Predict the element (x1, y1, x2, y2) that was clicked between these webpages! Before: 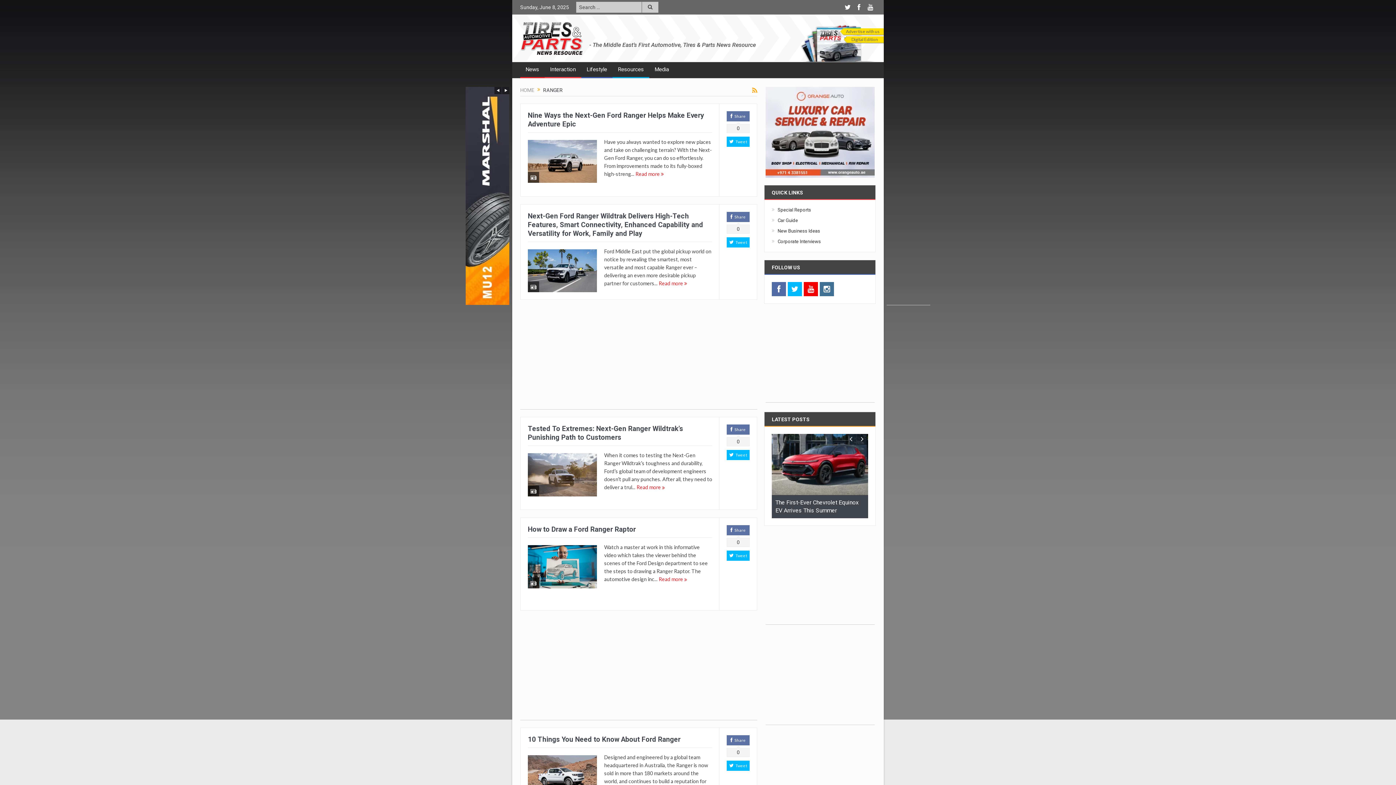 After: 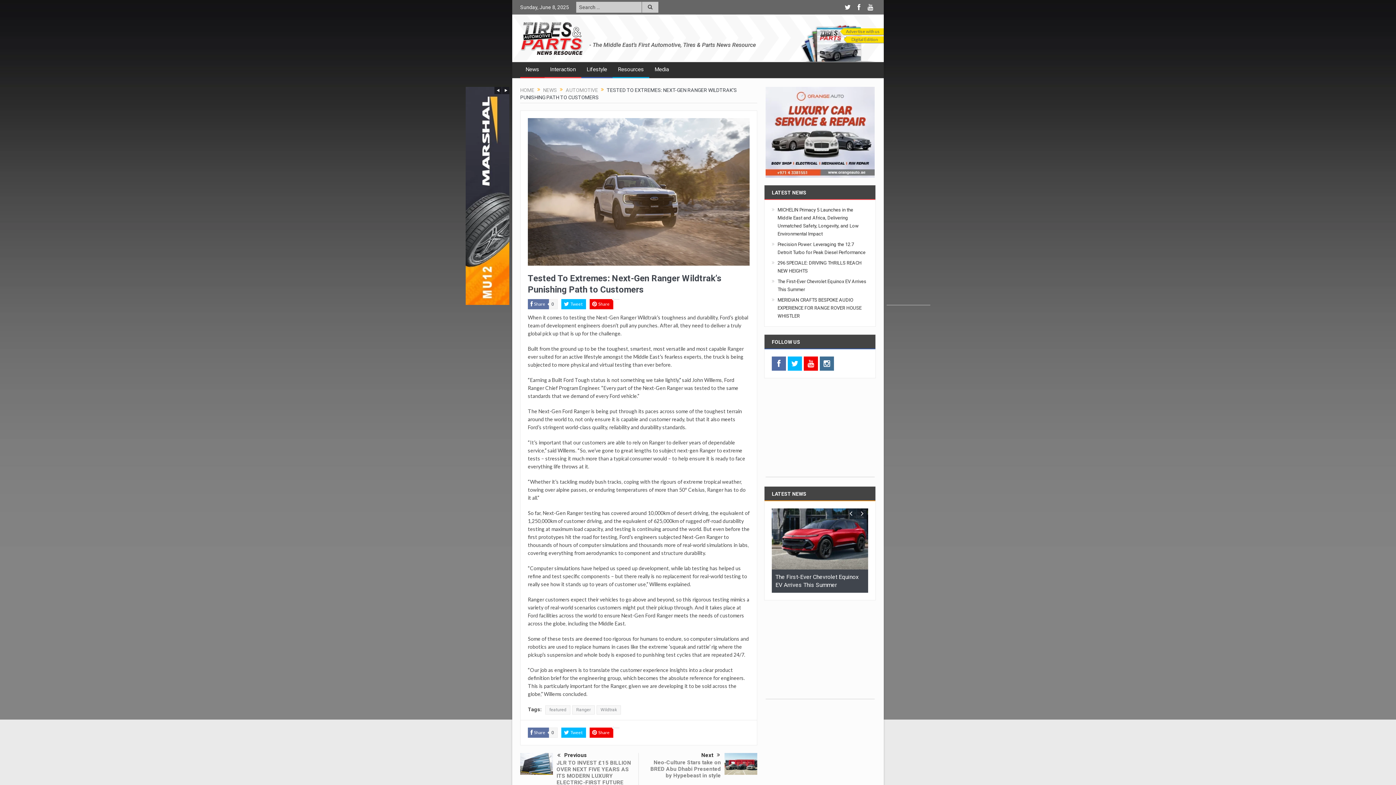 Action: bbox: (528, 424, 683, 441) label: Tested To Extremes: Next-Gen Ranger Wildtrak’s Punishing Path to Customers